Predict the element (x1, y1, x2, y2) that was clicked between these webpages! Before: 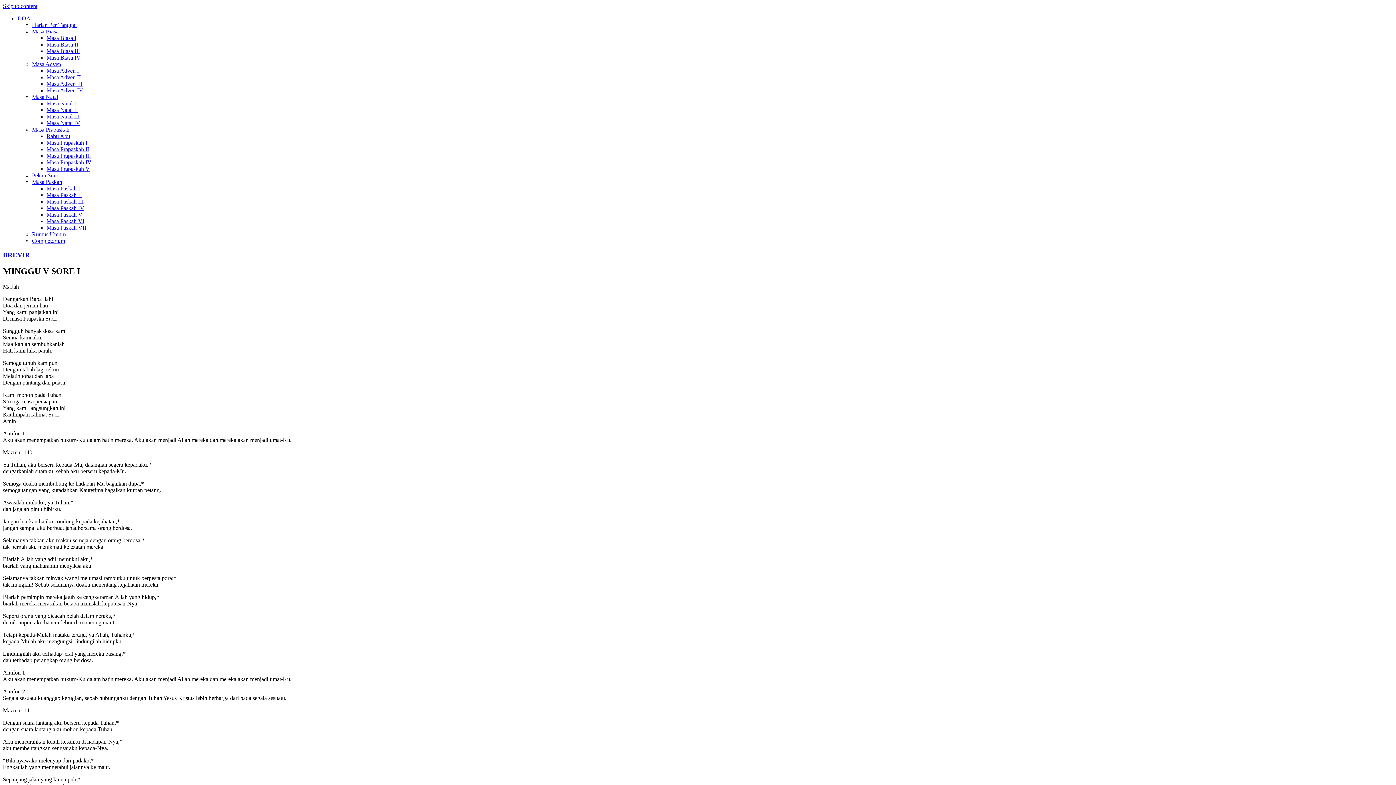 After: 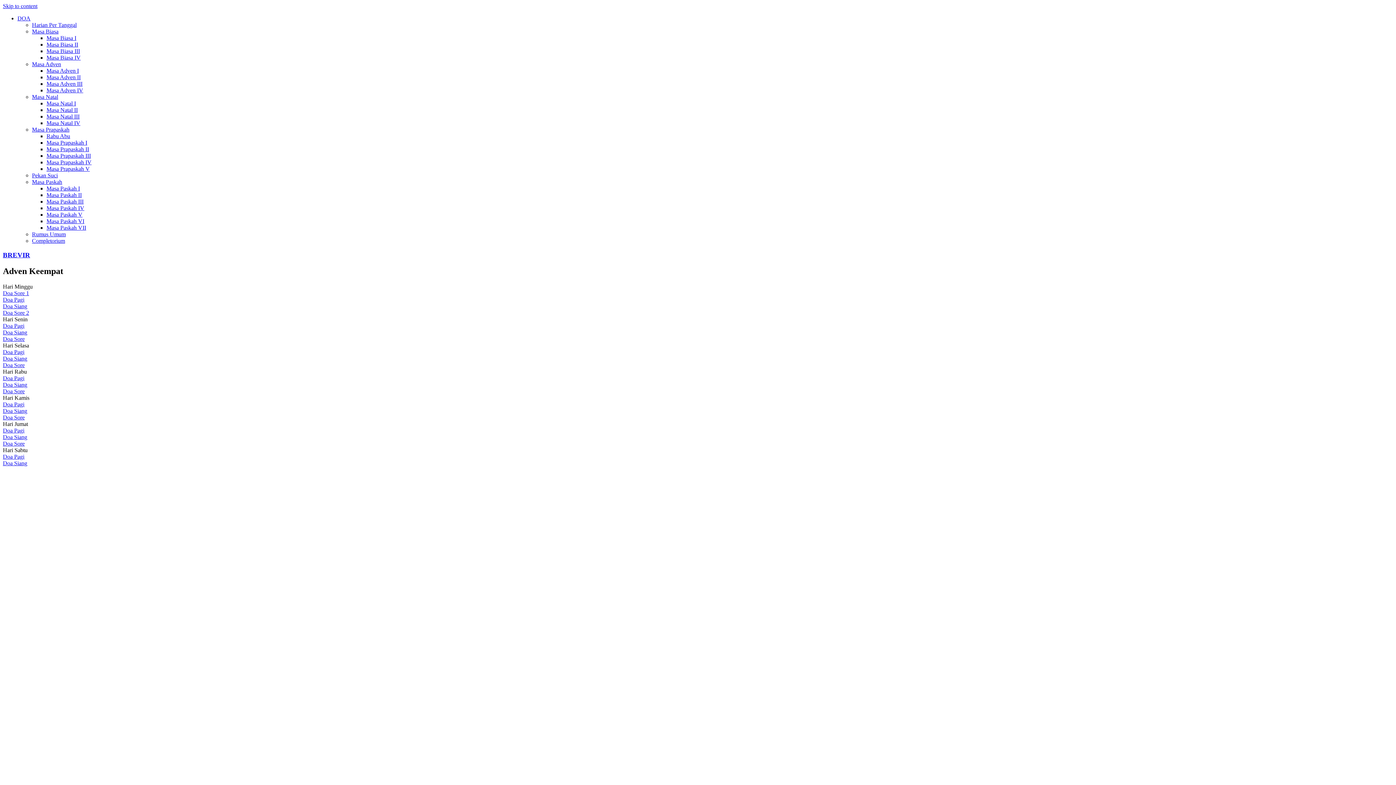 Action: label: Masa Adven IV bbox: (46, 87, 83, 93)